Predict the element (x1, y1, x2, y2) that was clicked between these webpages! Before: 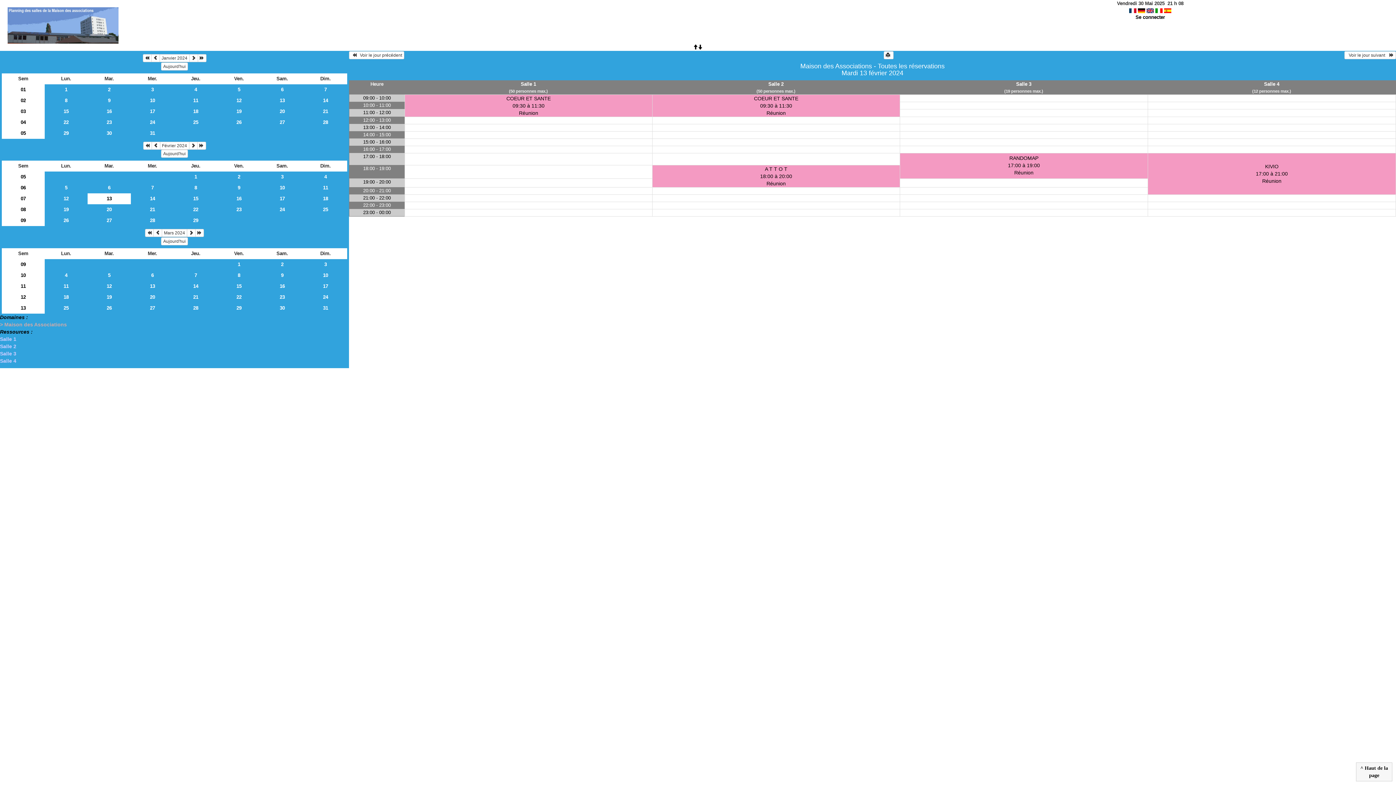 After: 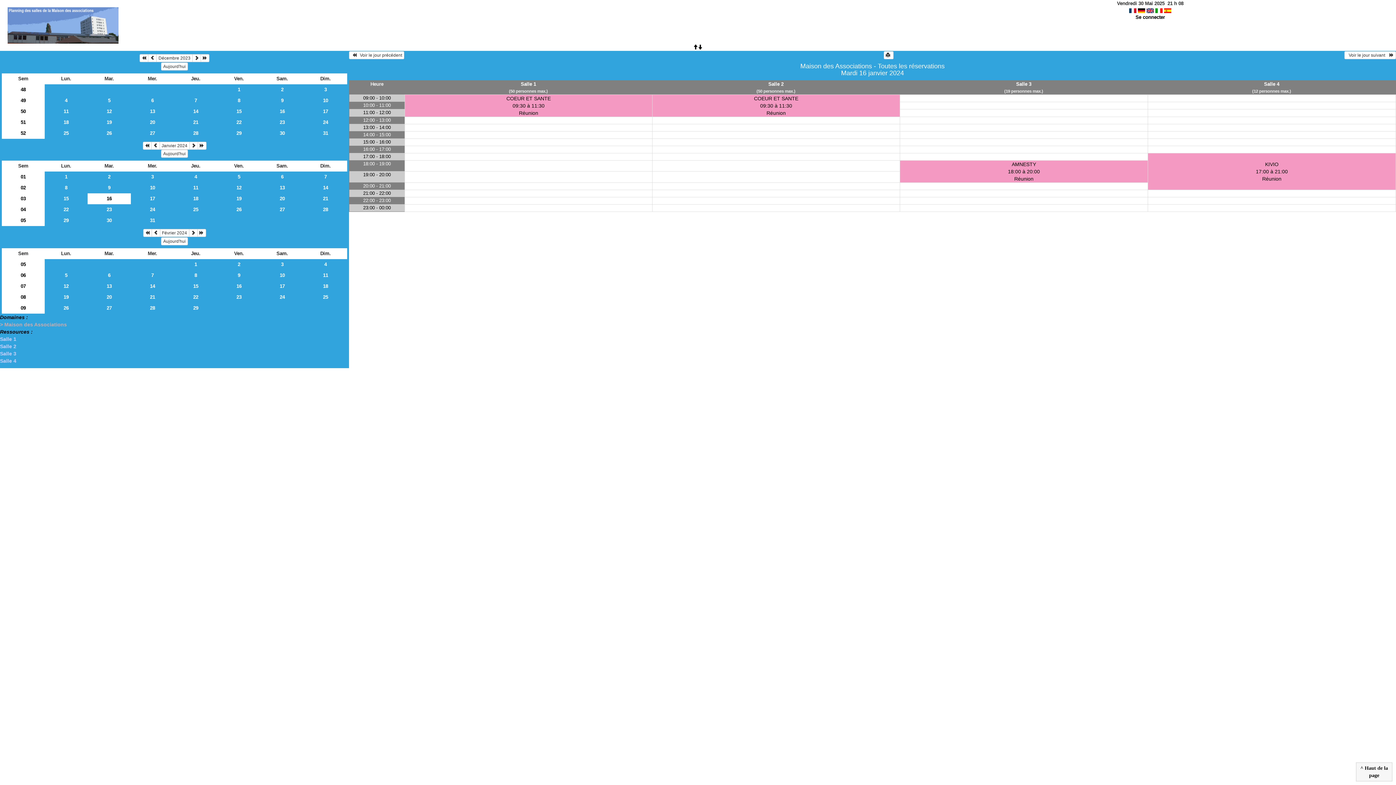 Action: label: 16 bbox: (87, 106, 130, 116)